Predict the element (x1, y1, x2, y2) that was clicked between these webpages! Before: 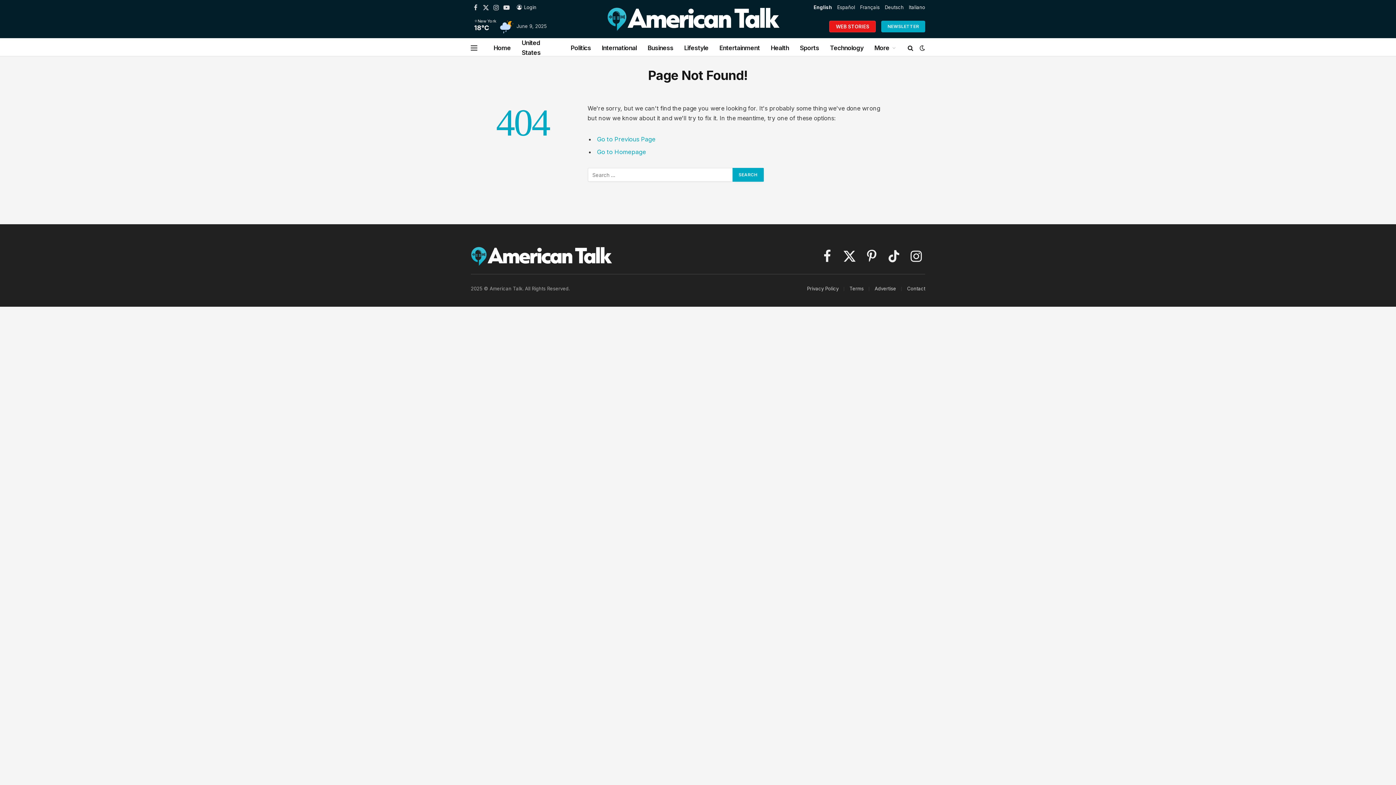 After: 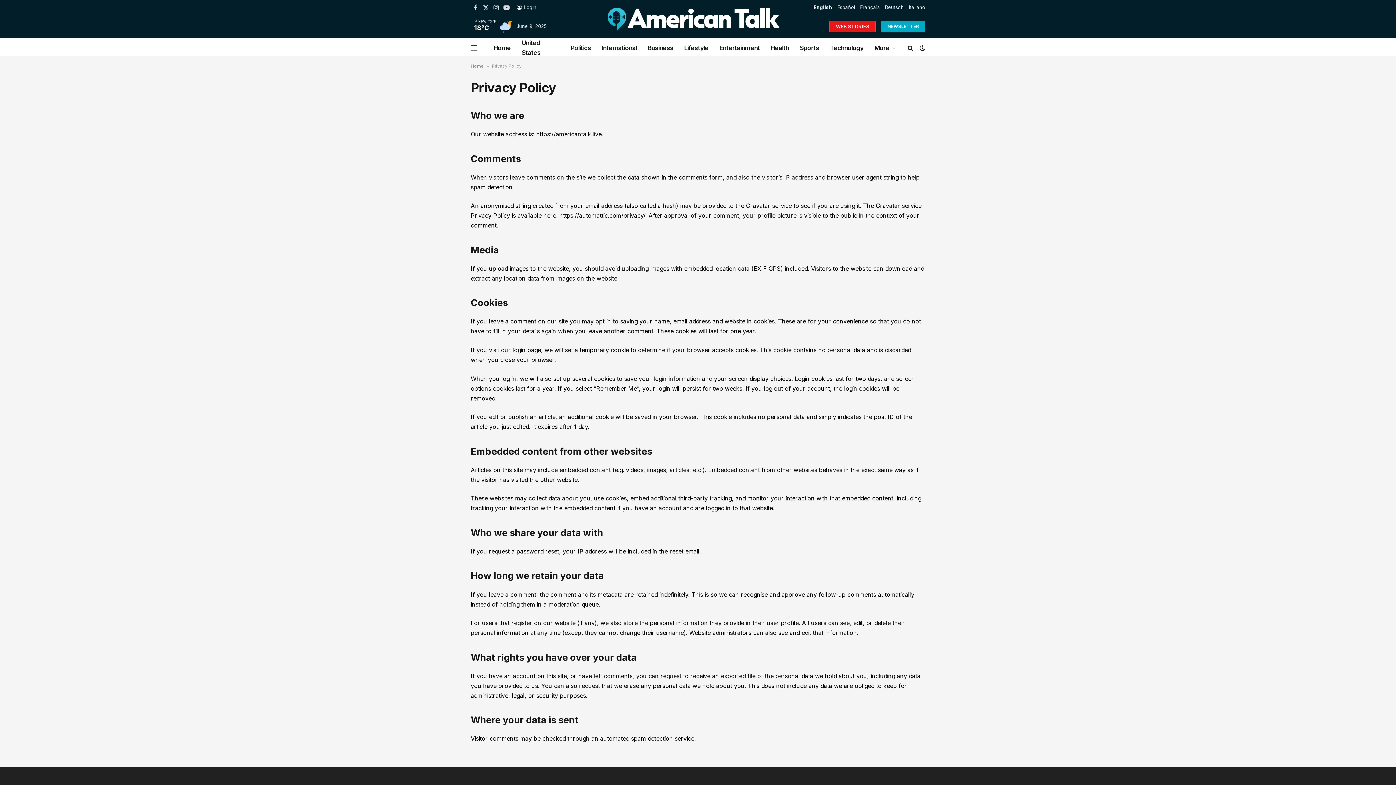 Action: label: Privacy Policy bbox: (807, 285, 838, 291)